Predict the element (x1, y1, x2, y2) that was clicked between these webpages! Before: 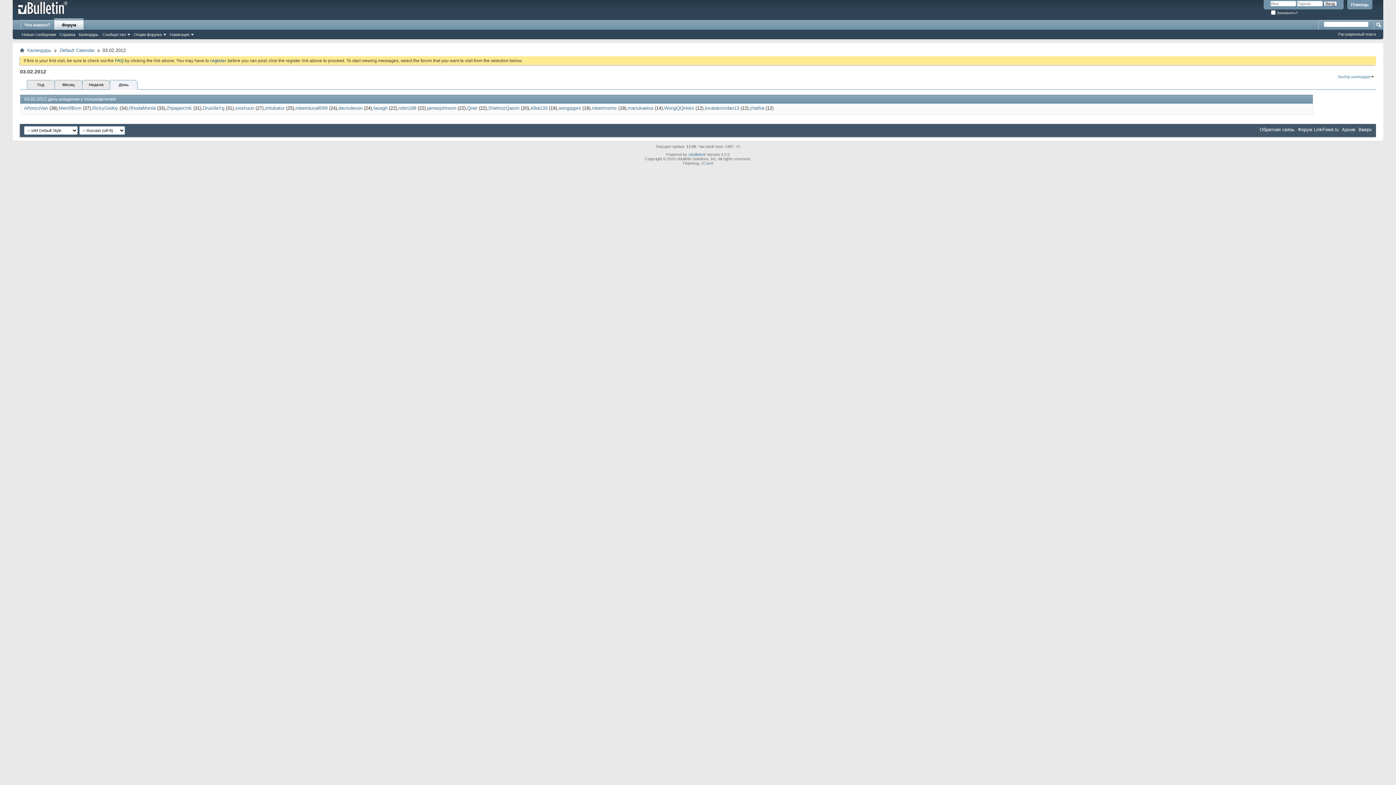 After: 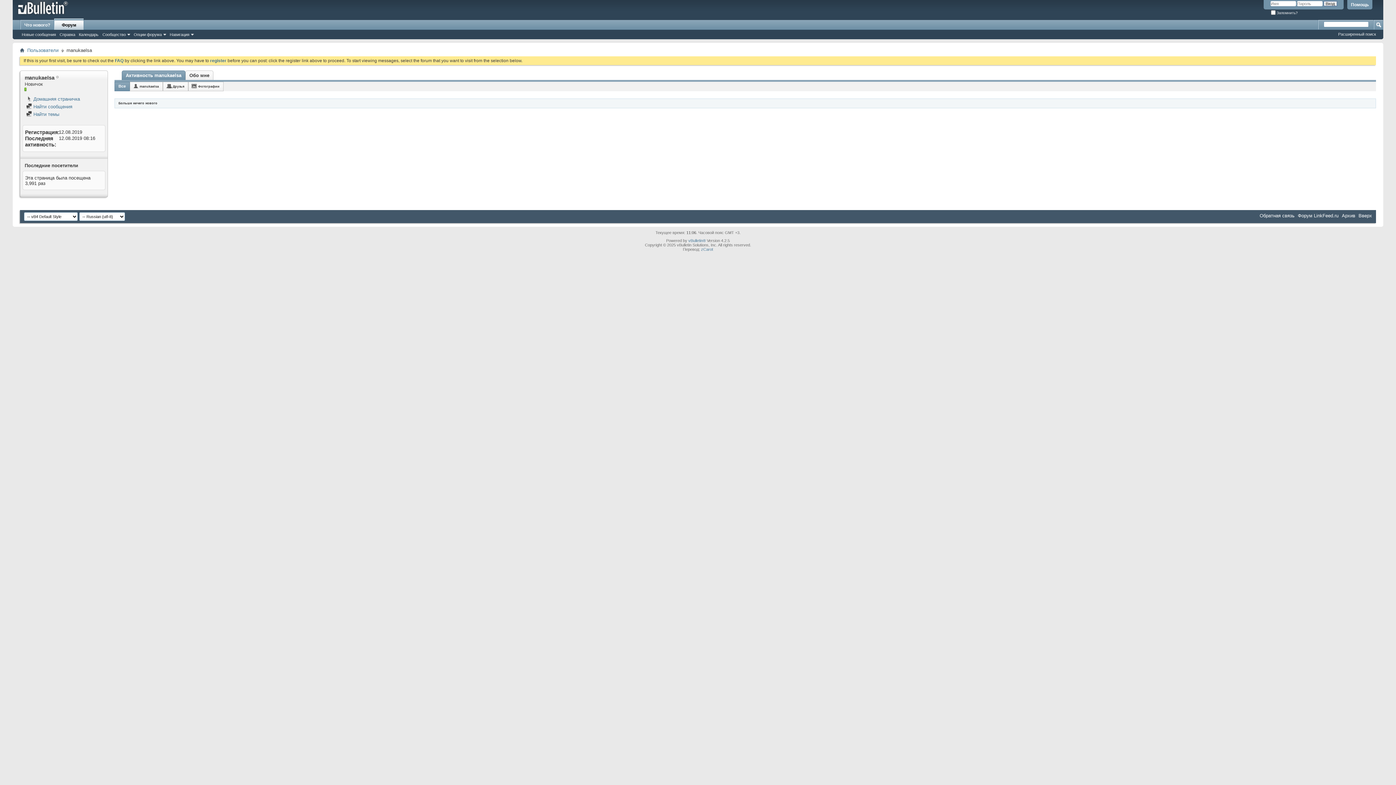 Action: bbox: (628, 105, 653, 110) label: manukaelsa